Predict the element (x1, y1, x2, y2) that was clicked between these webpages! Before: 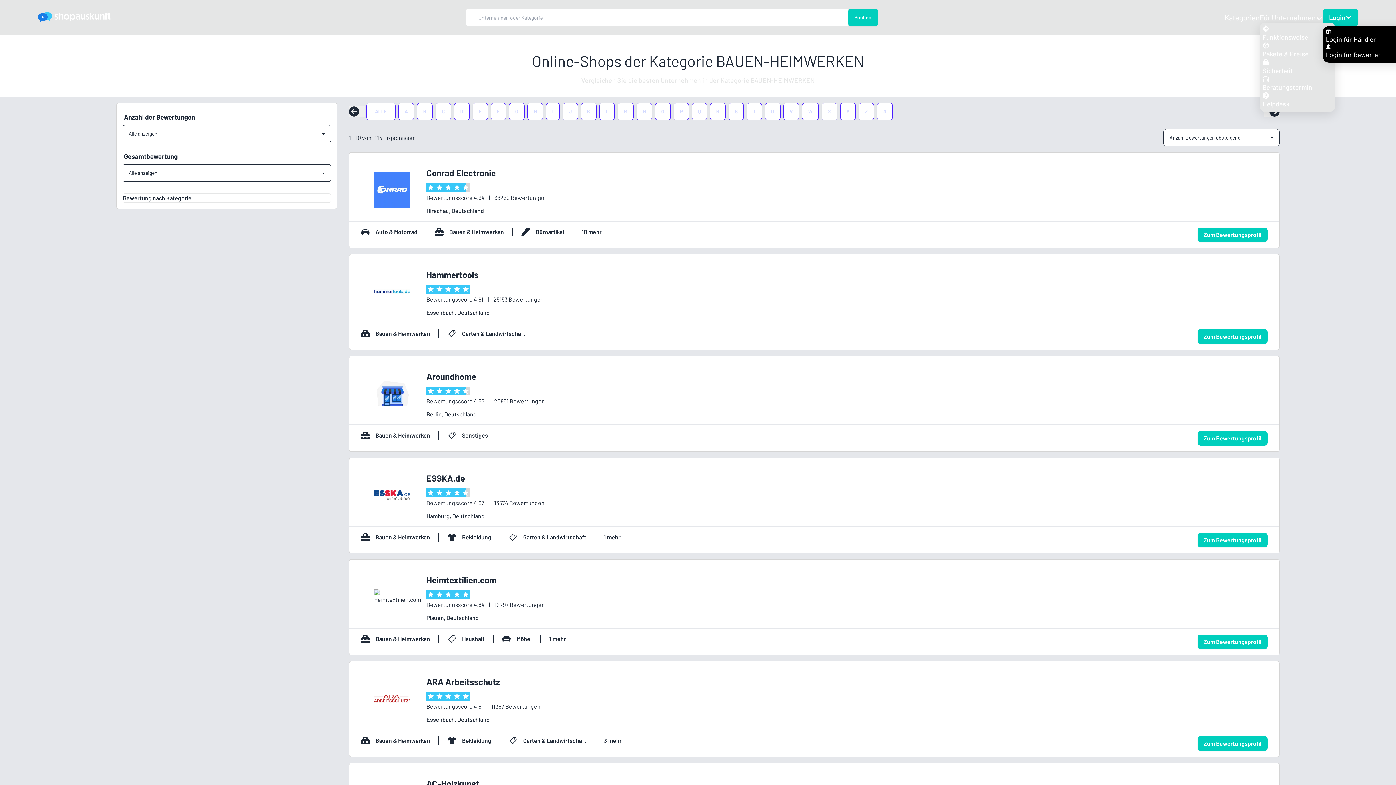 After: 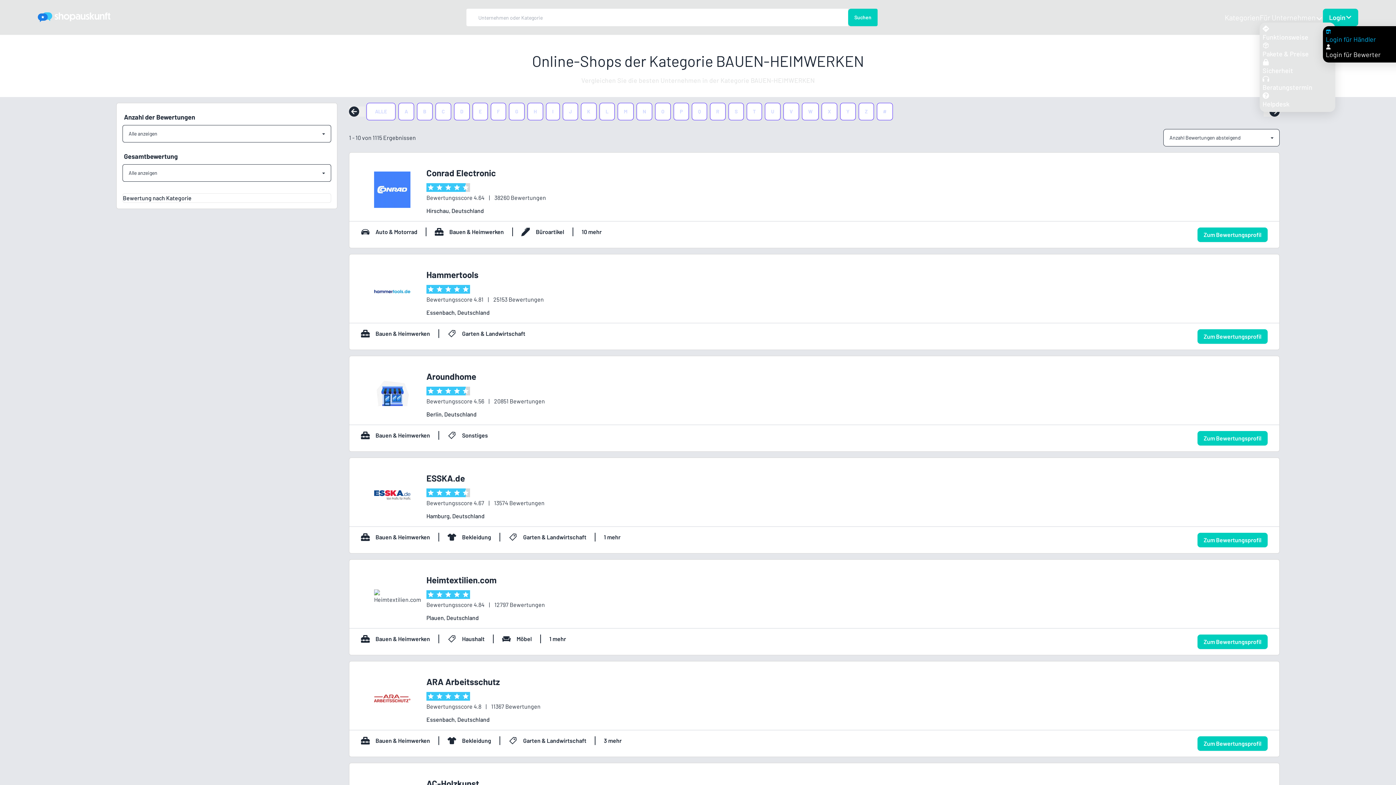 Action: bbox: (1326, 29, 1413, 42) label: Login für Händler